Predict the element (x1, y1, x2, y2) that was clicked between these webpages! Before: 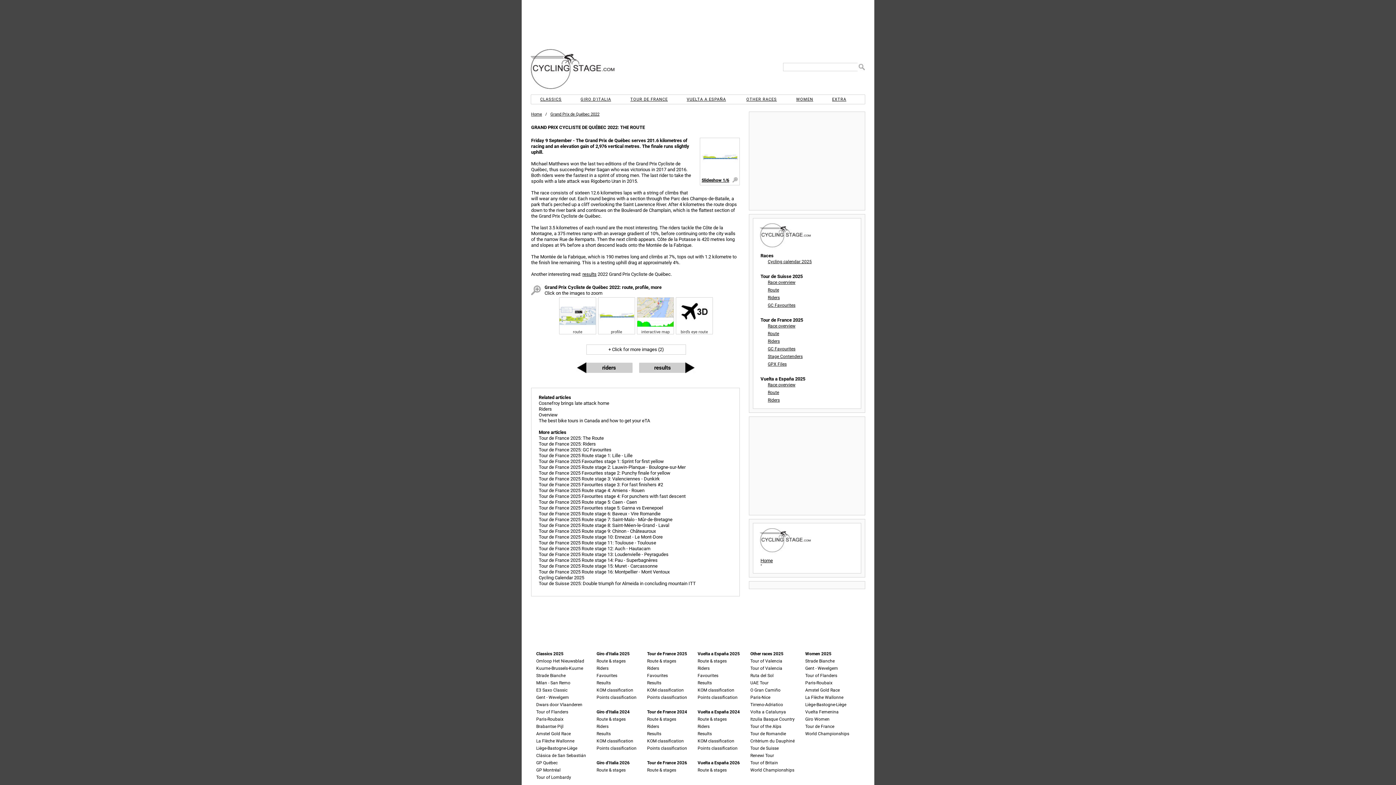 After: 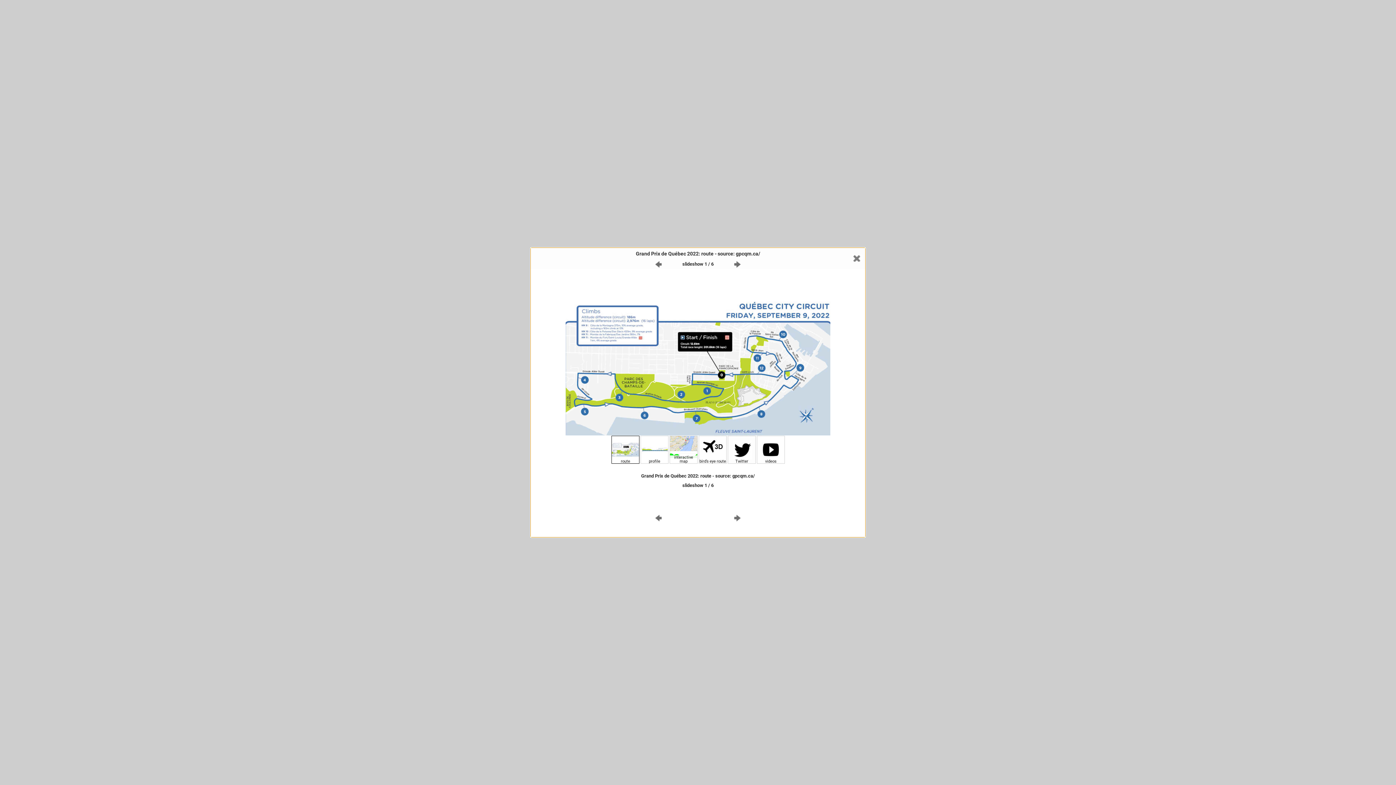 Action: bbox: (559, 330, 598, 335) label: route